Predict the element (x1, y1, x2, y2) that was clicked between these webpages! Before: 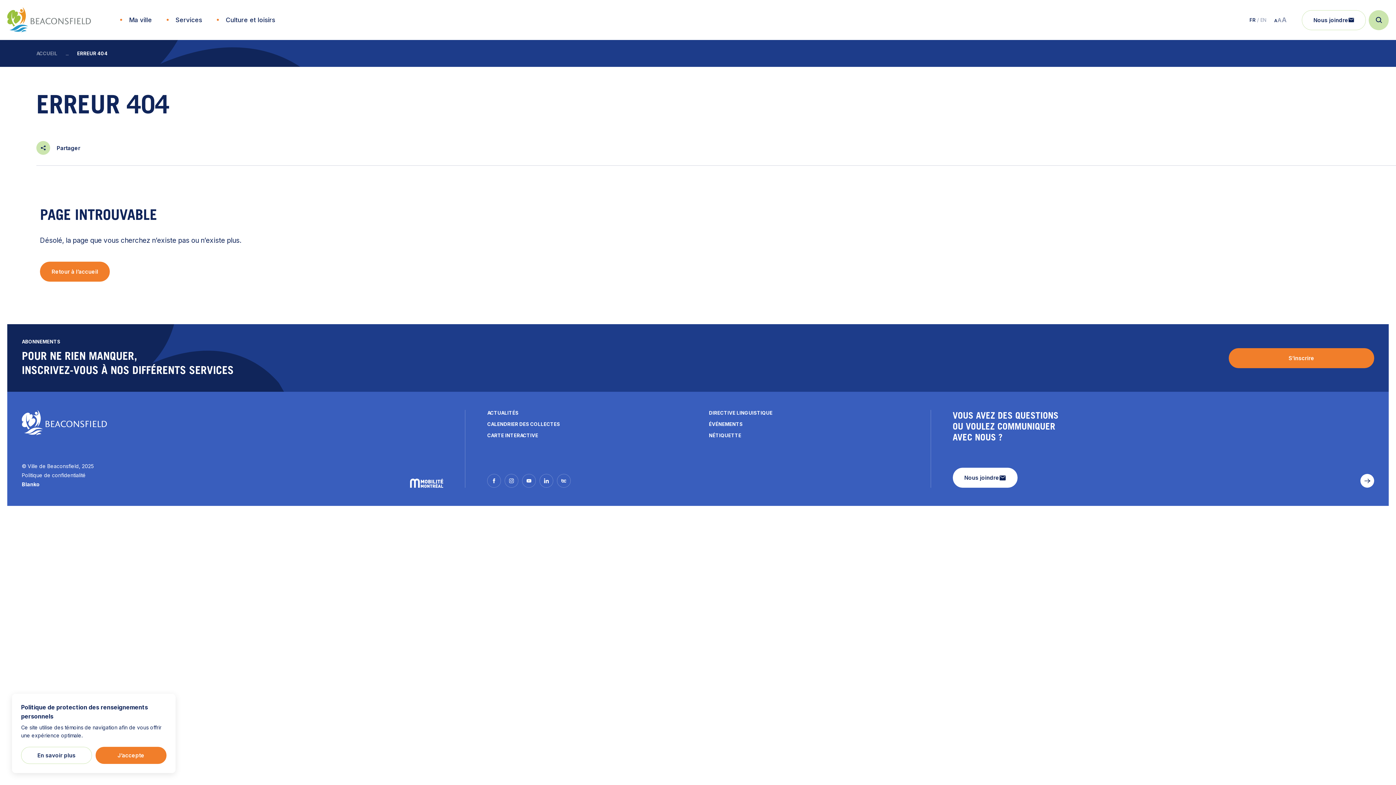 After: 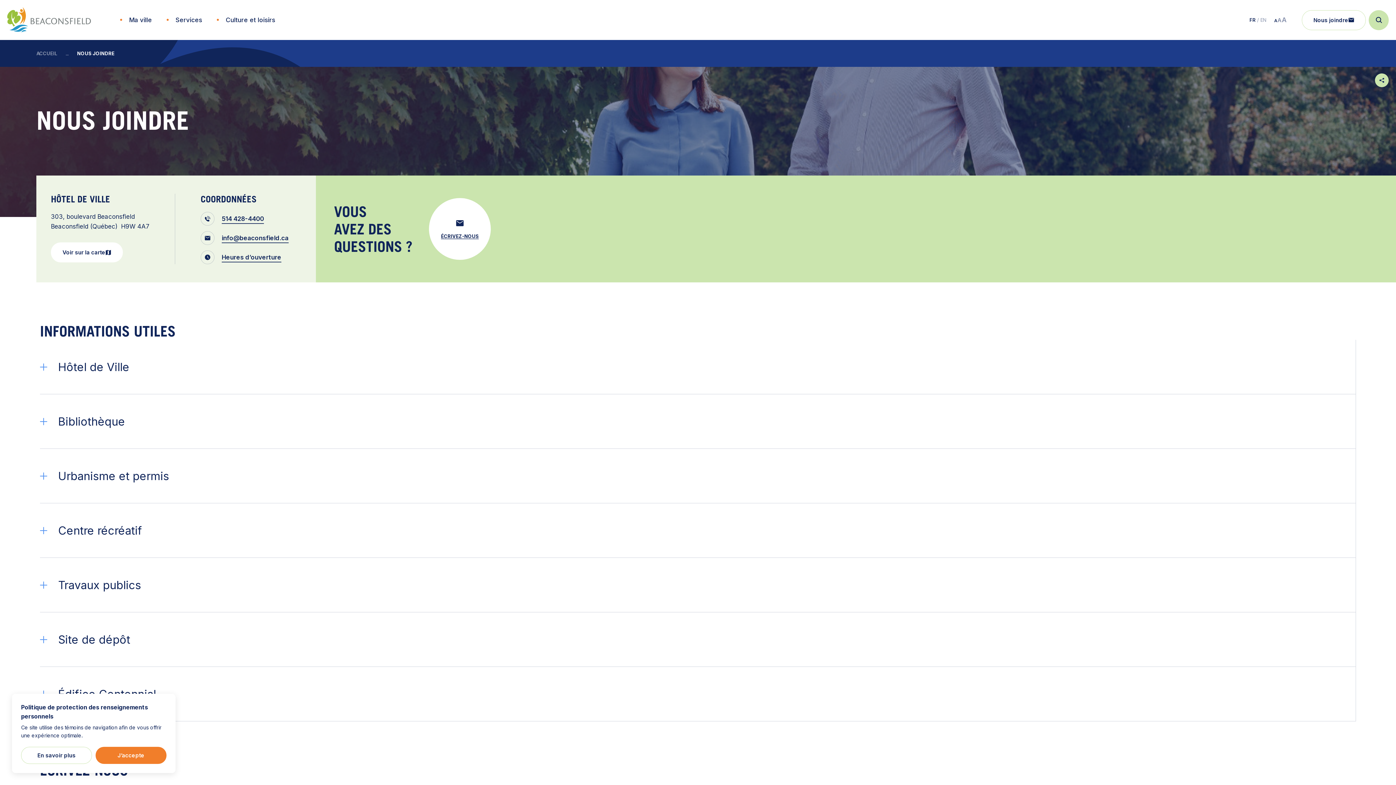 Action: bbox: (952, 468, 1017, 488) label: Nous joindre